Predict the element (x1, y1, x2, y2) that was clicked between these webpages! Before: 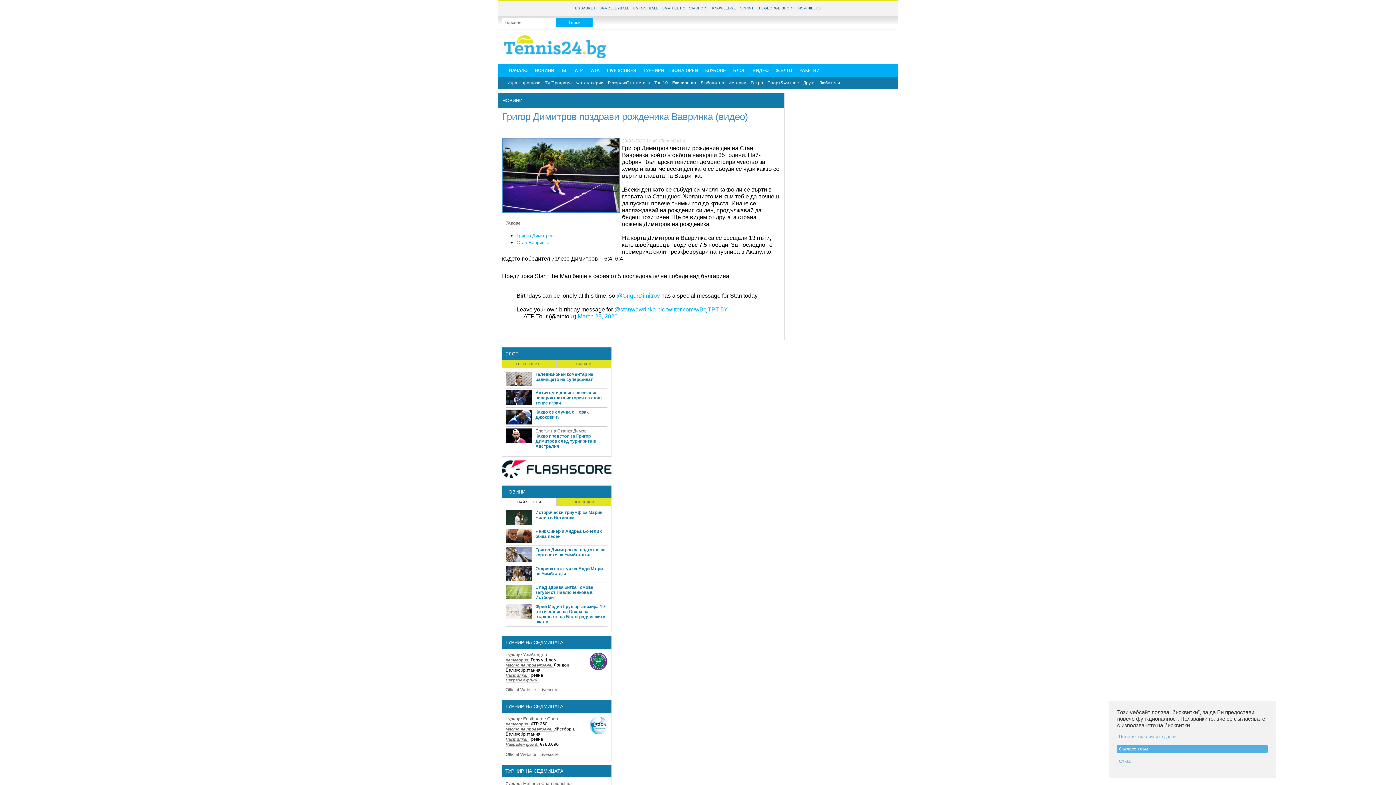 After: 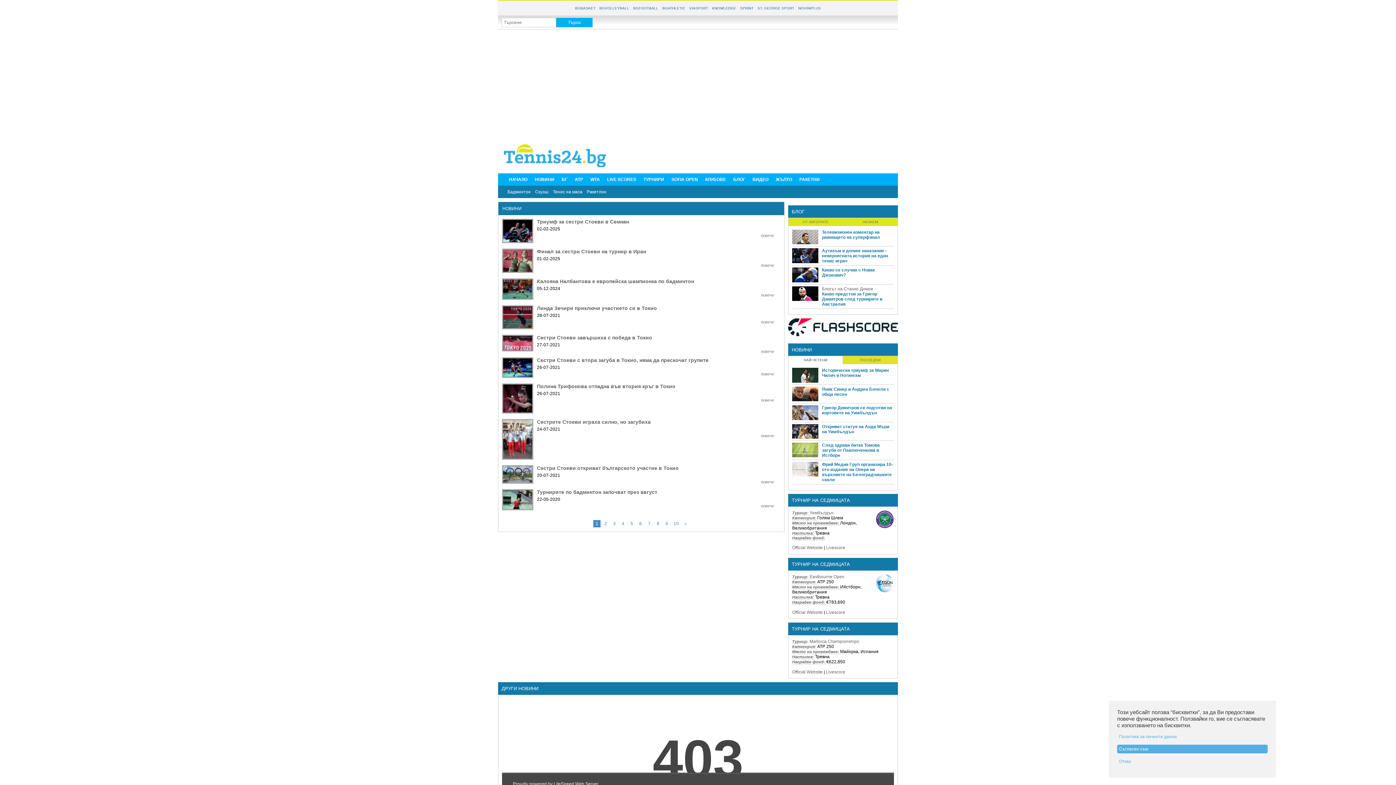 Action: bbox: (796, 64, 823, 76) label: РАКЕТНИ